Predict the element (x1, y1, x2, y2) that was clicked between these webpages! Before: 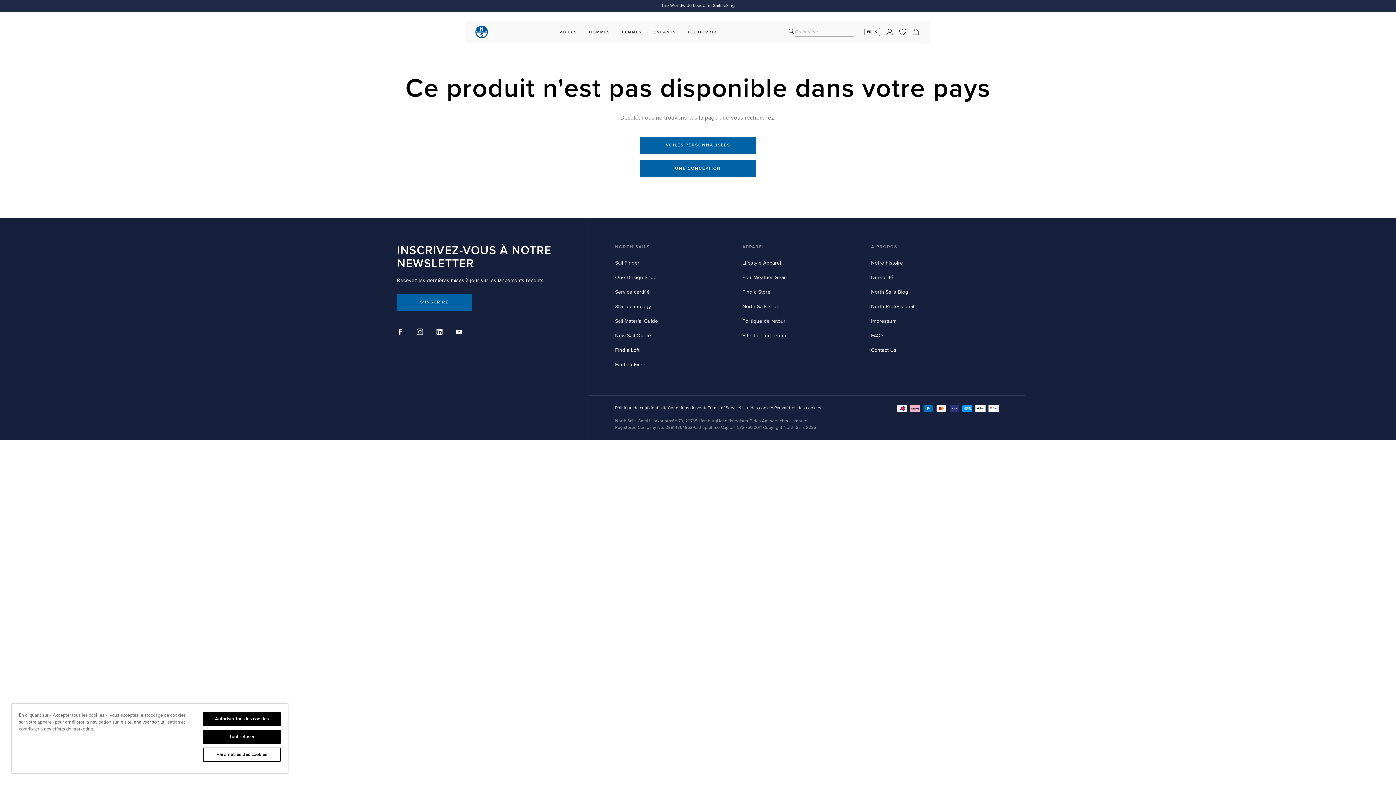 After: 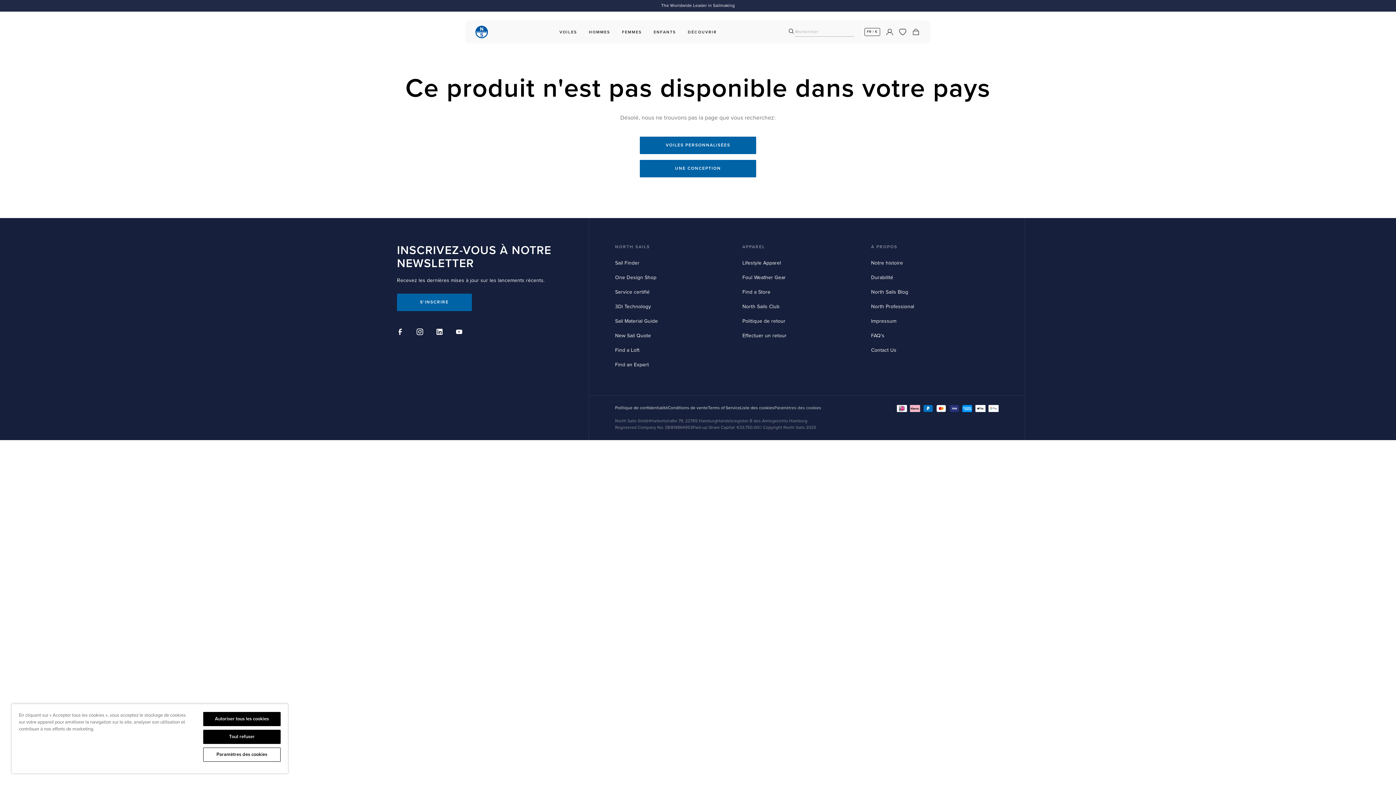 Action: label: LinkedIn bbox: (436, 328, 442, 335)